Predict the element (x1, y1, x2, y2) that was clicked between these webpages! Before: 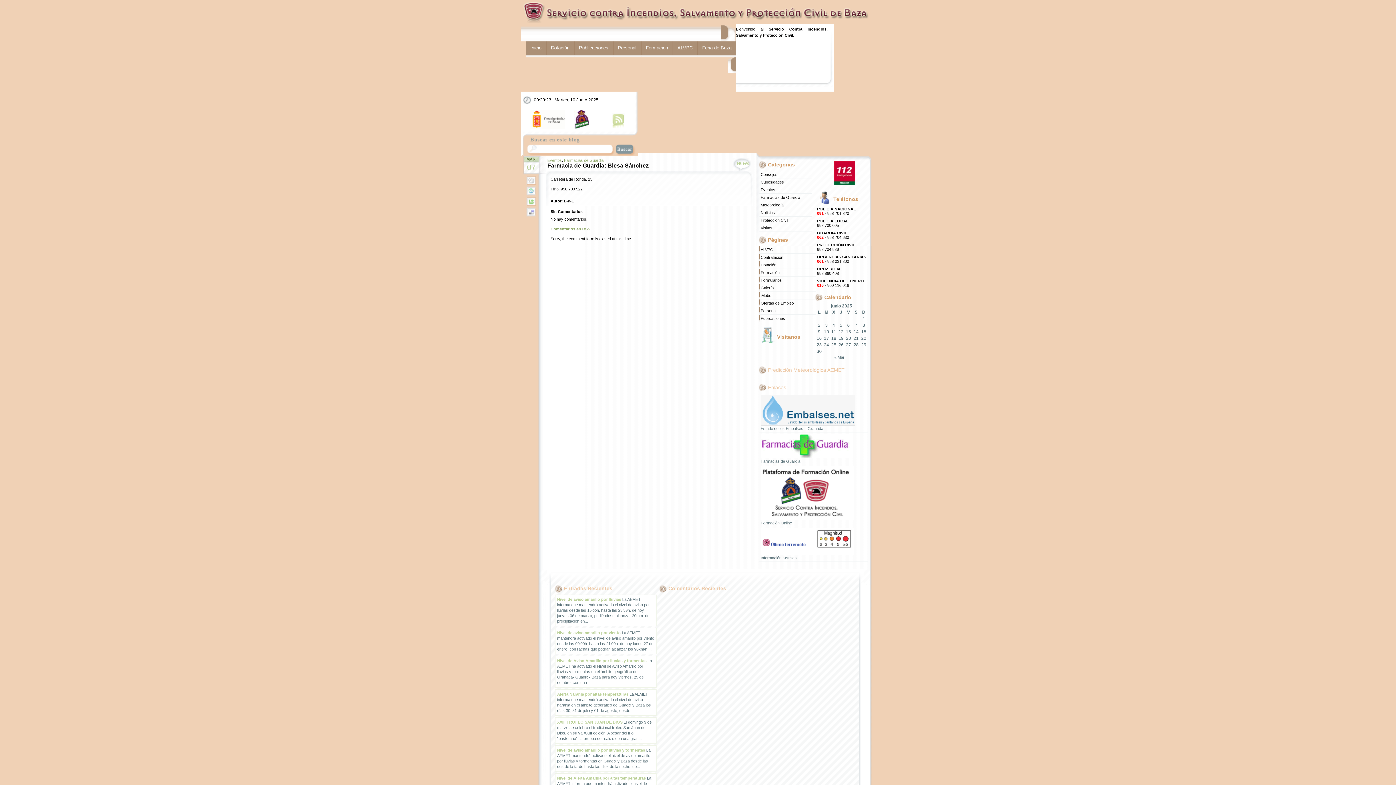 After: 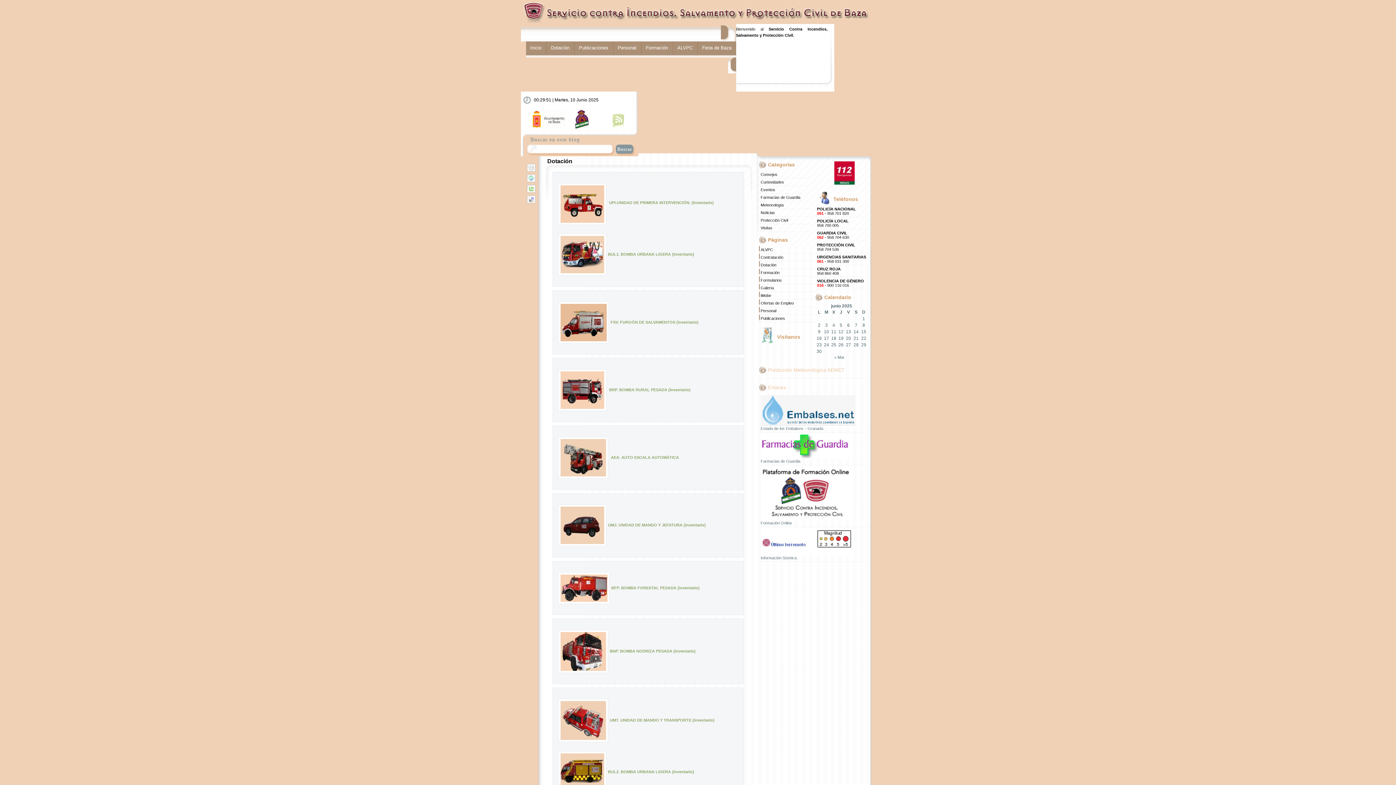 Action: label: Dotación bbox: (760, 262, 776, 267)